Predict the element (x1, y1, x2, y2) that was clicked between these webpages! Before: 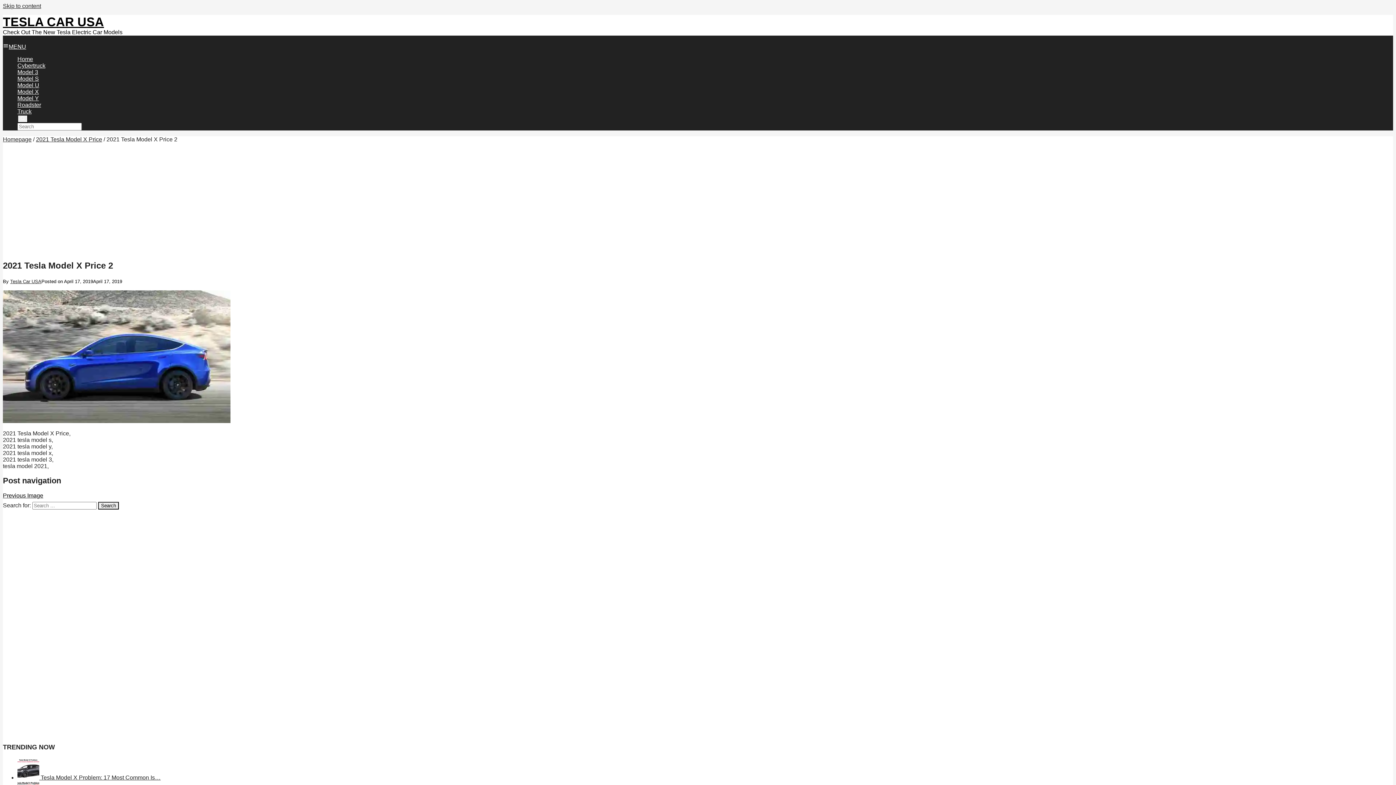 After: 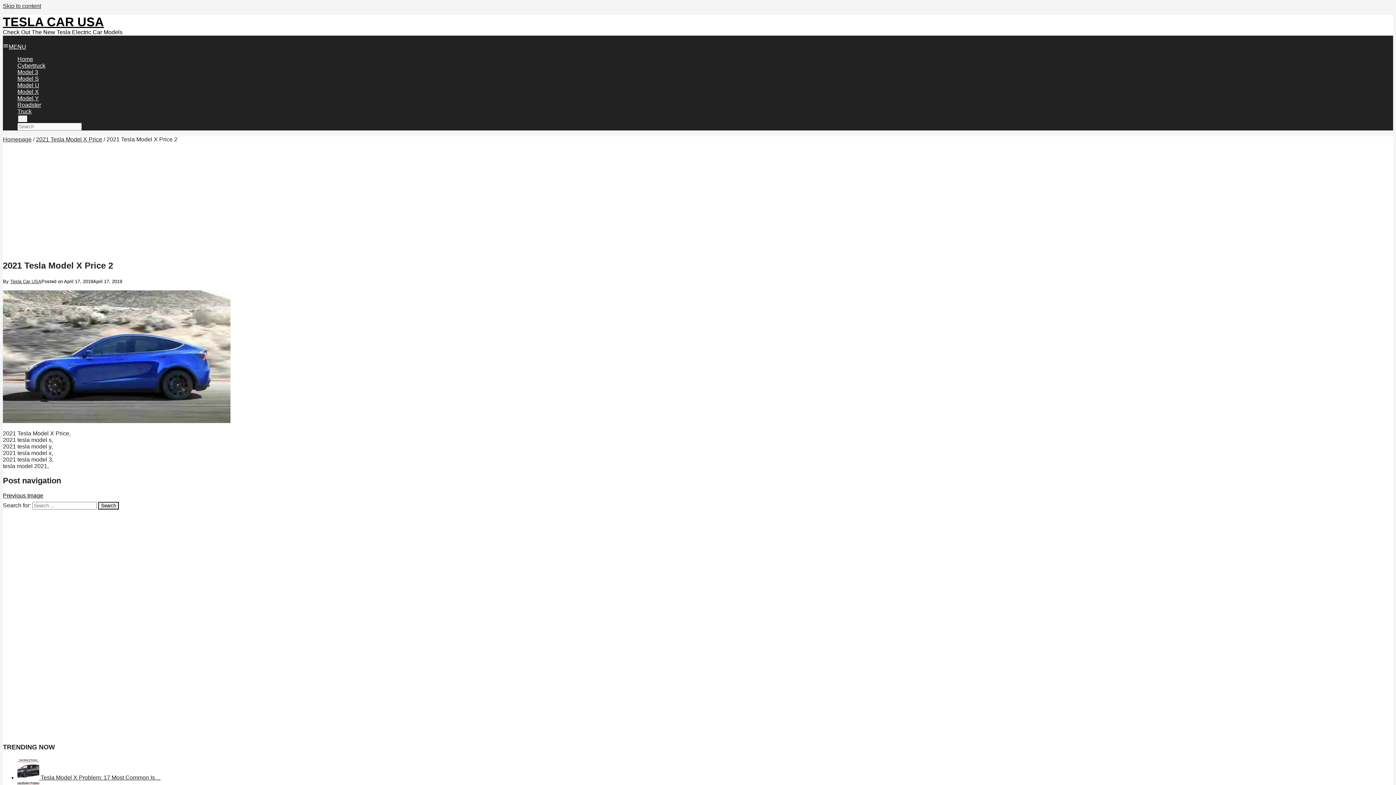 Action: bbox: (2, 36, 8, 42)